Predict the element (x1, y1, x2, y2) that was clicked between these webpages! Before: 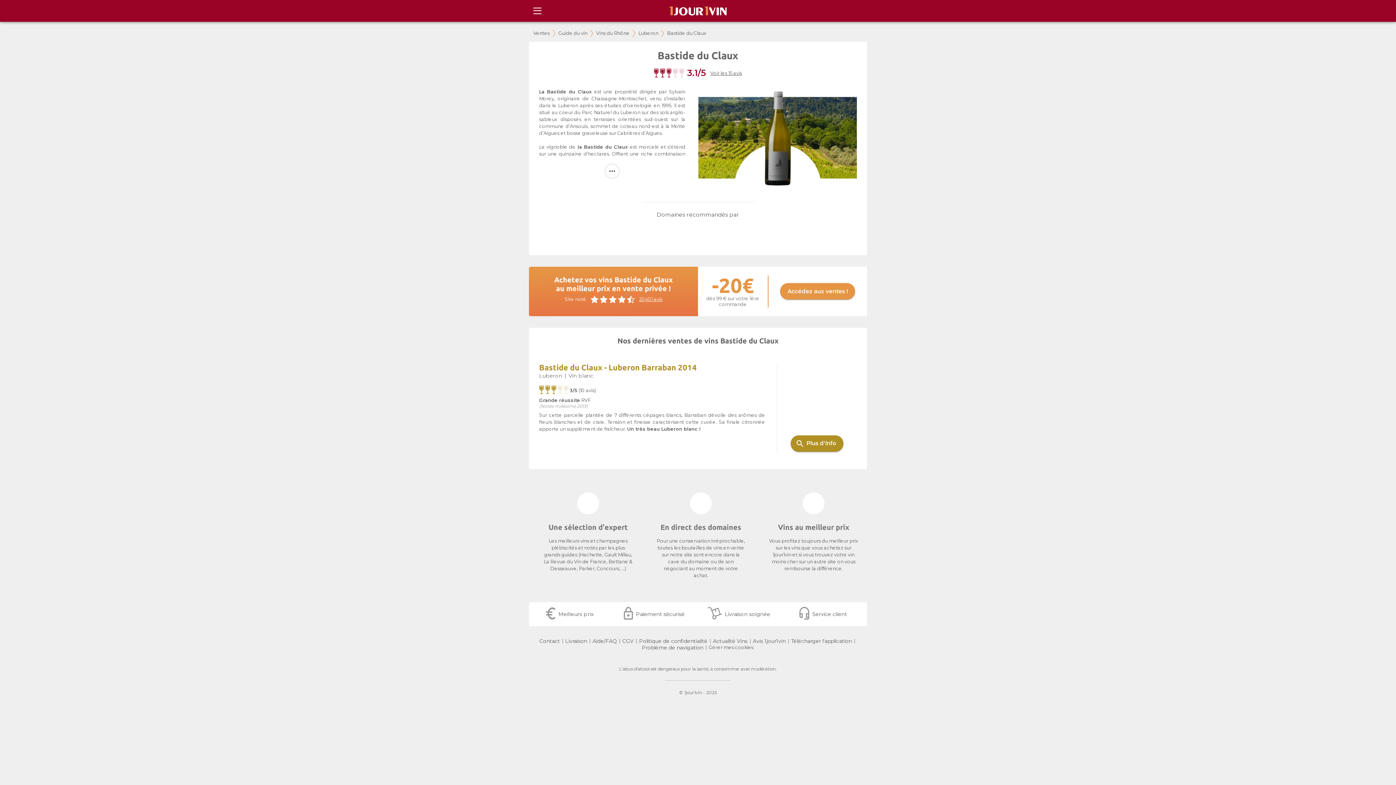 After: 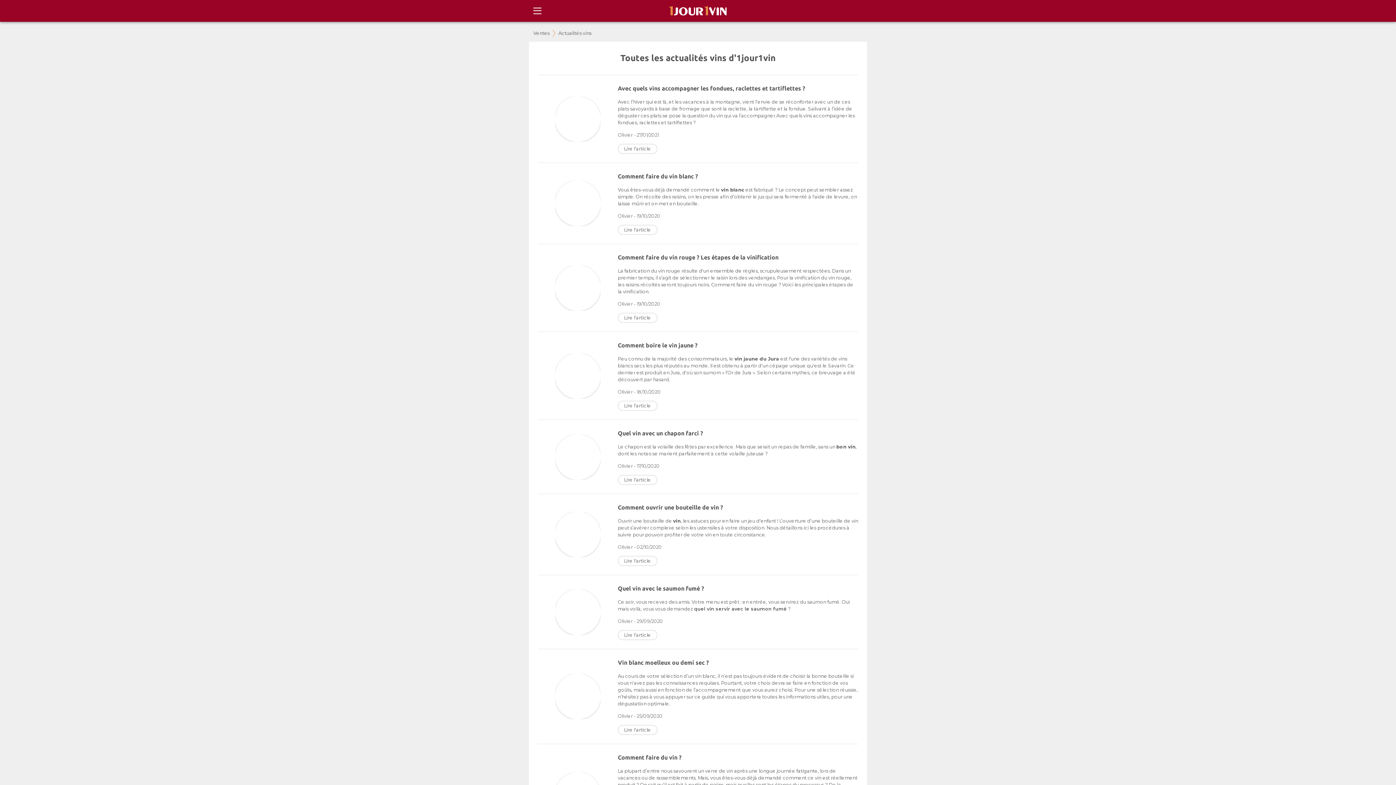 Action: label: Actualité Vins bbox: (713, 638, 747, 644)